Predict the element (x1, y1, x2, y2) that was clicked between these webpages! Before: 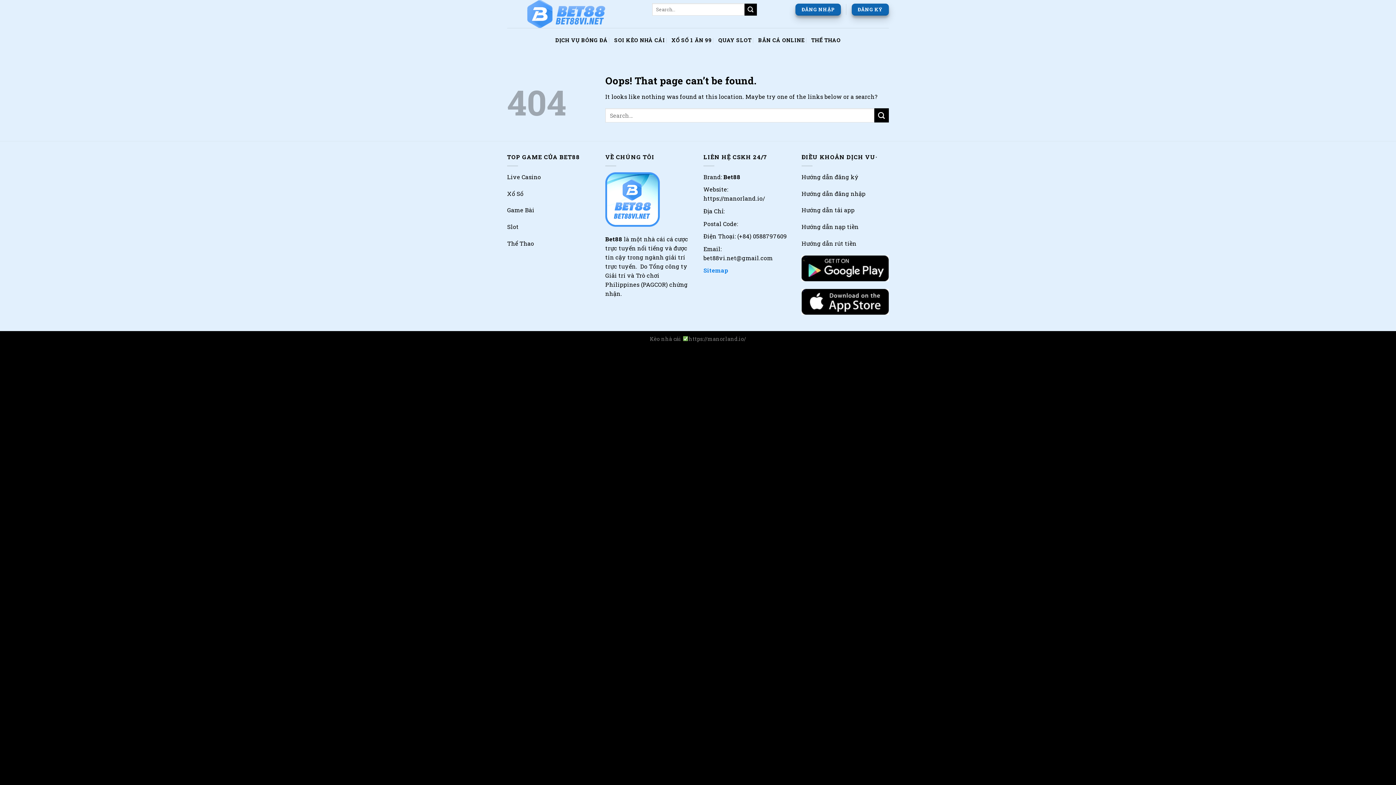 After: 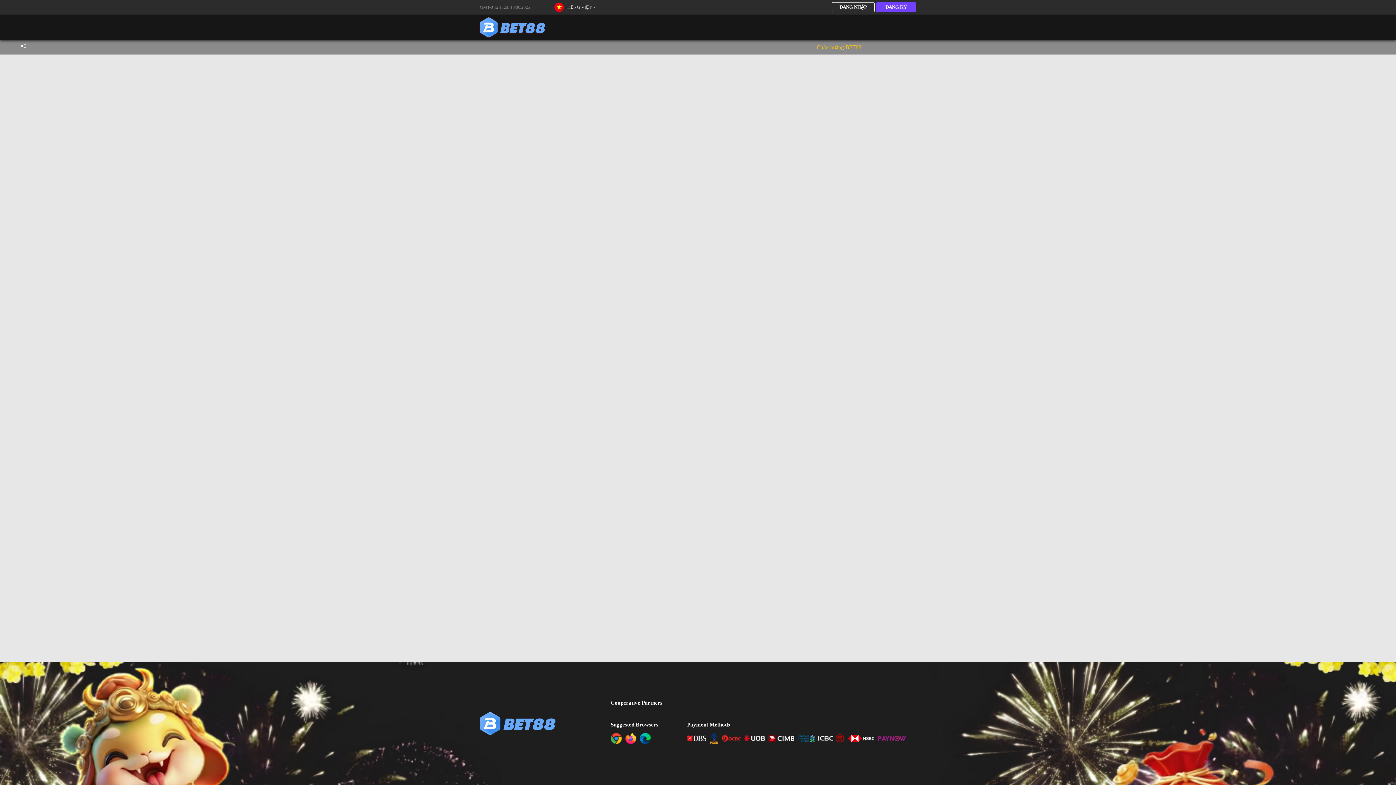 Action: bbox: (851, 3, 889, 15) label: ĐĂNG KÝ